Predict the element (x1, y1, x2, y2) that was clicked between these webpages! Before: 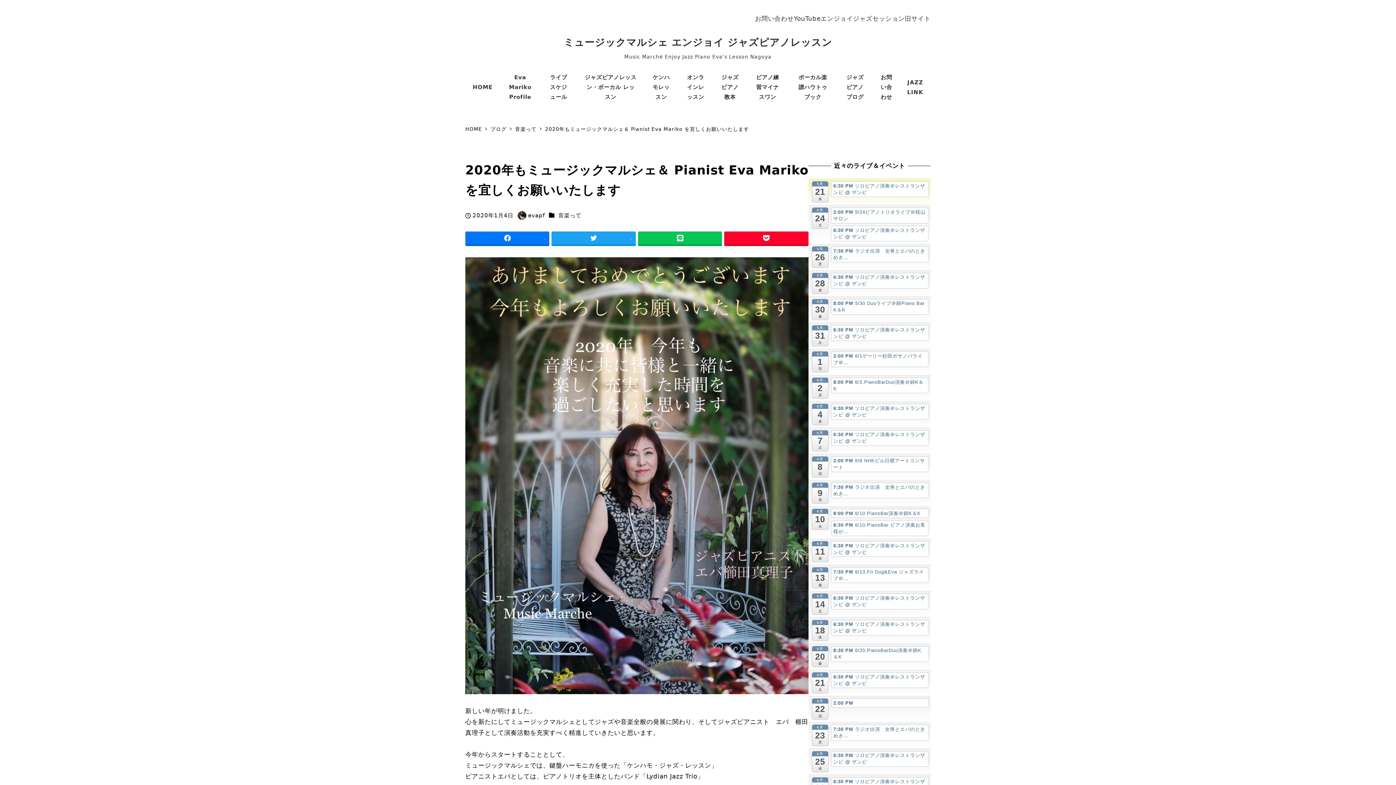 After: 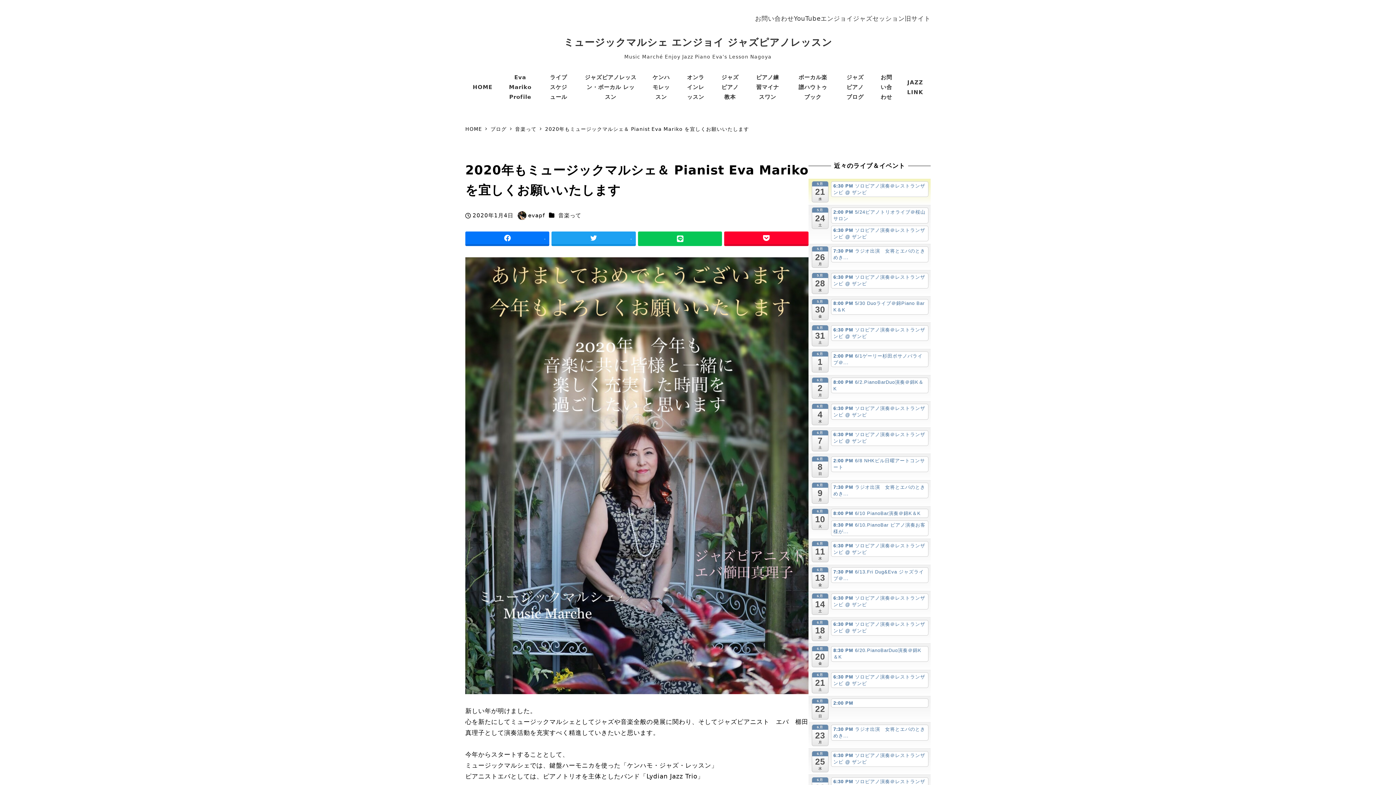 Action: bbox: (638, 231, 722, 246)